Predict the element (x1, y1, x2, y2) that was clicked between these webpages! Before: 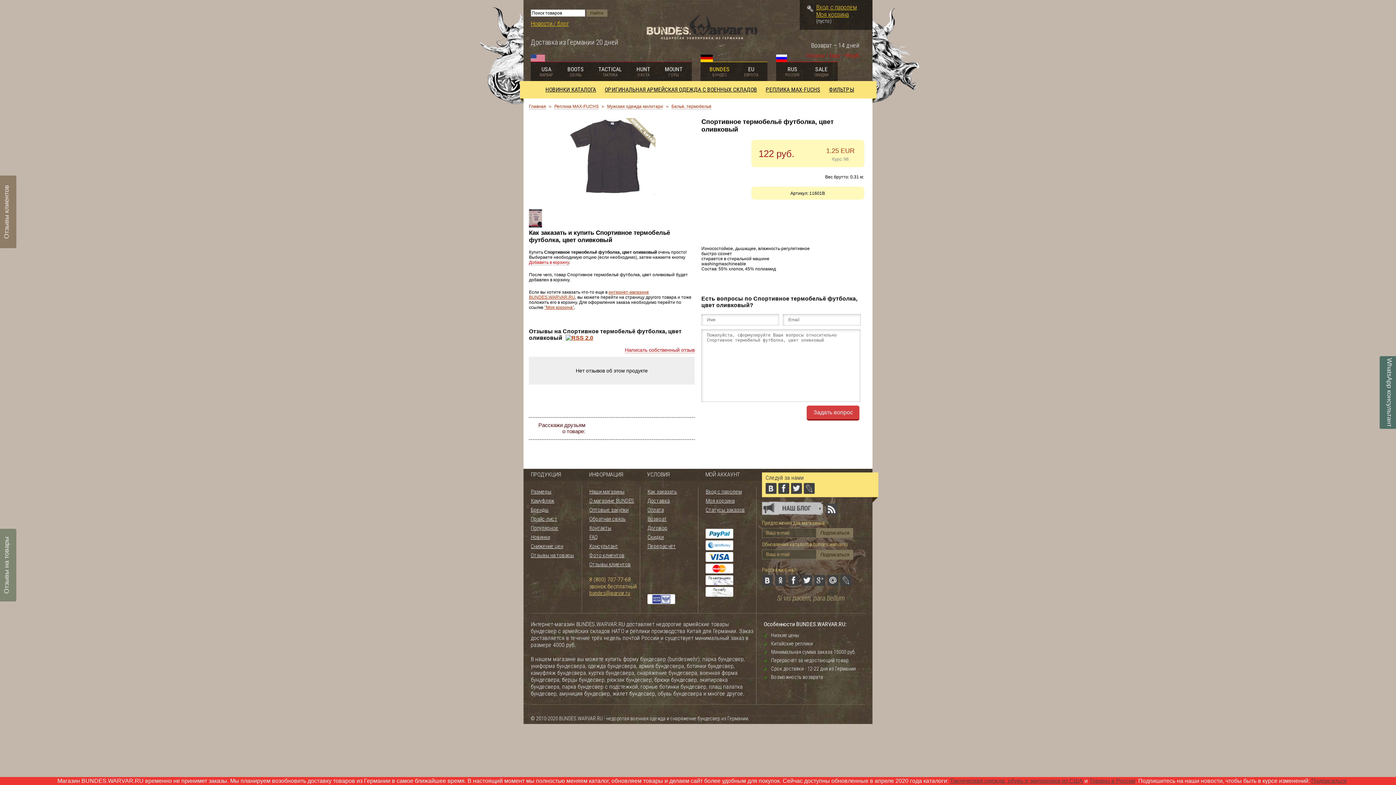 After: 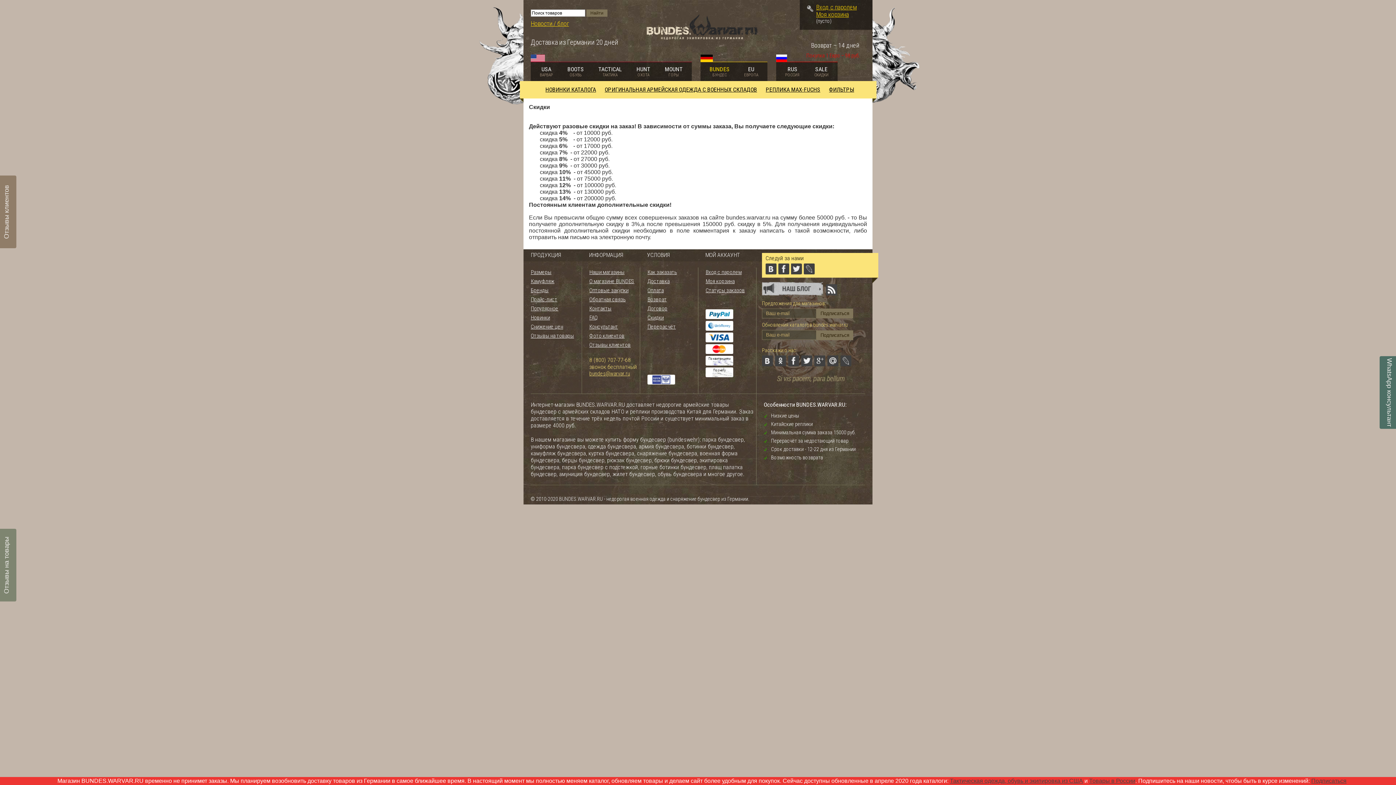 Action: bbox: (647, 534, 664, 540) label: Скидки